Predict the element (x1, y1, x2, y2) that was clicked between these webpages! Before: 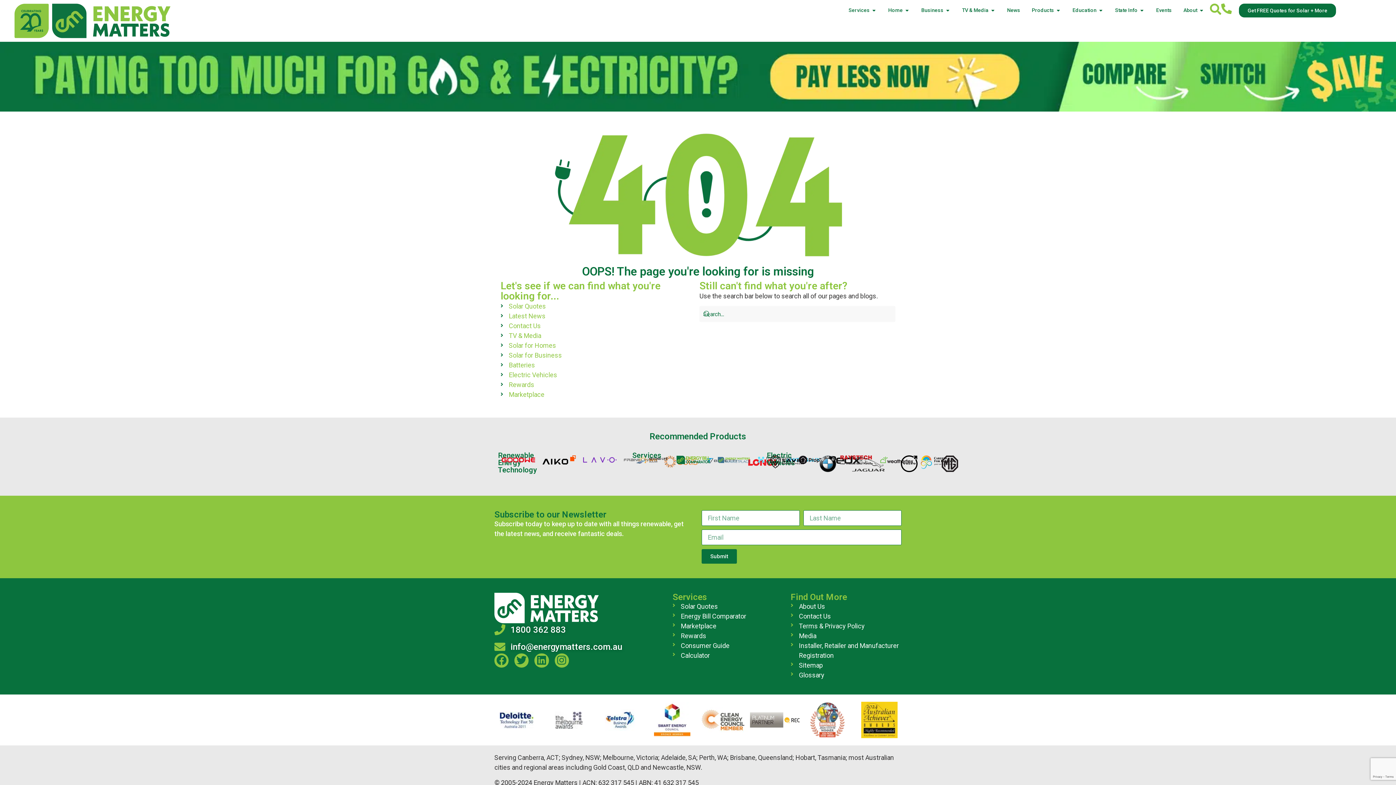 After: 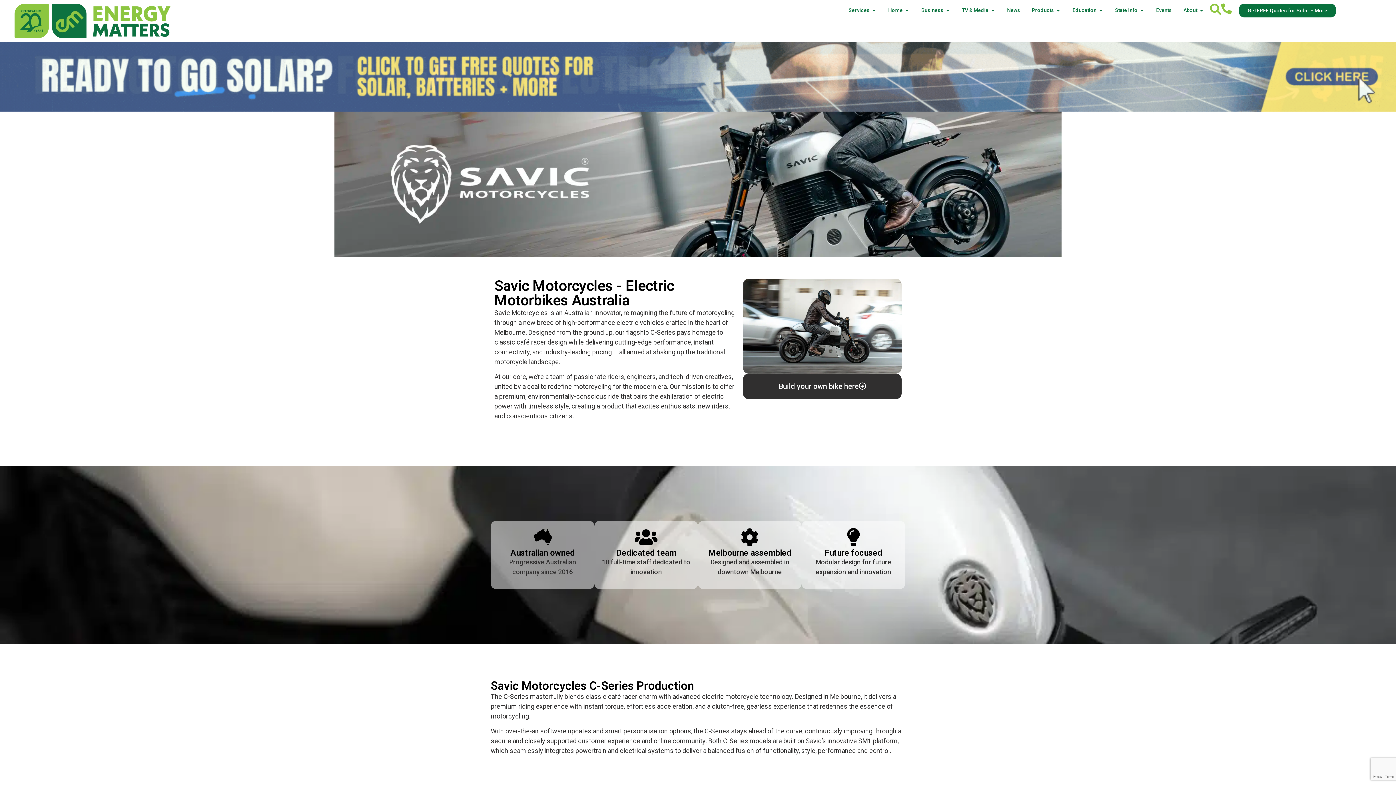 Action: bbox: (770, 455, 804, 468)